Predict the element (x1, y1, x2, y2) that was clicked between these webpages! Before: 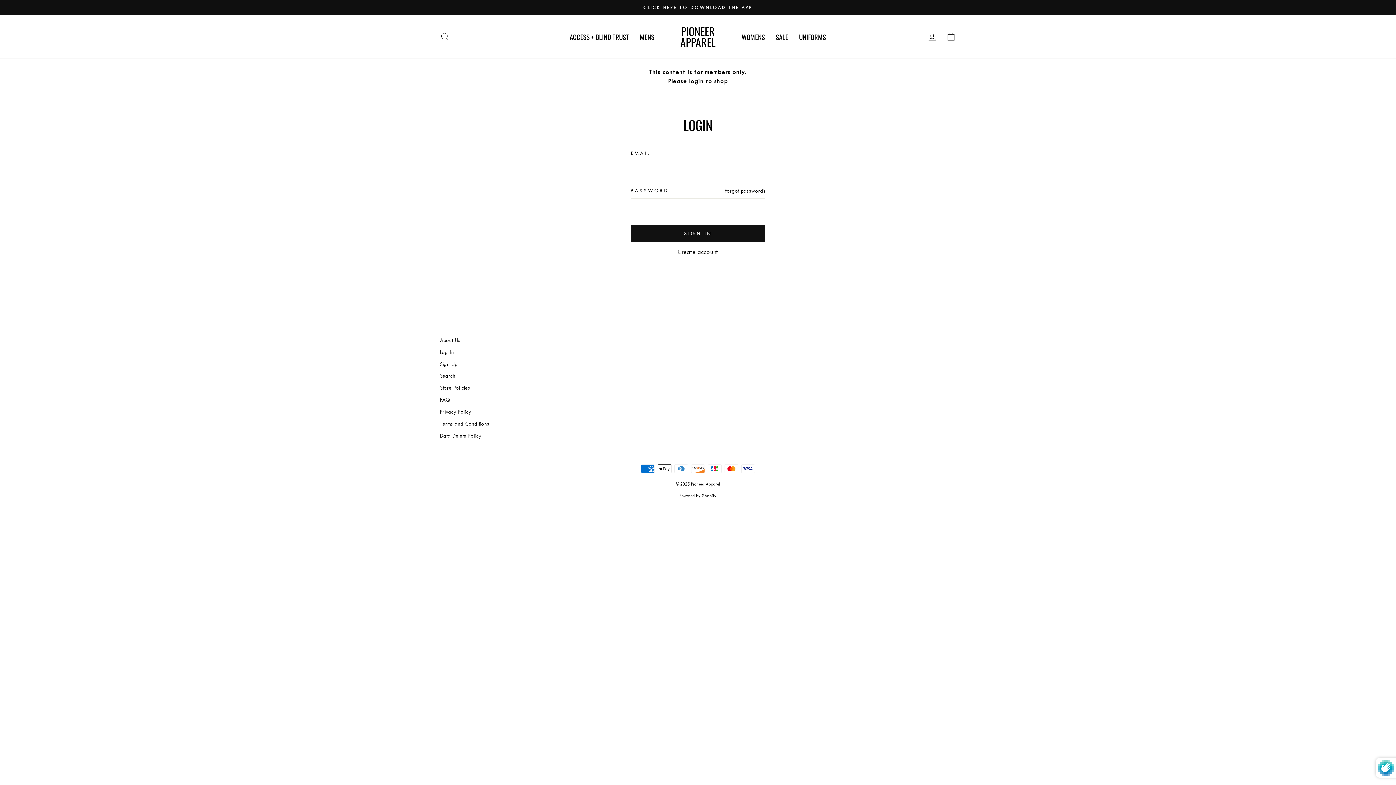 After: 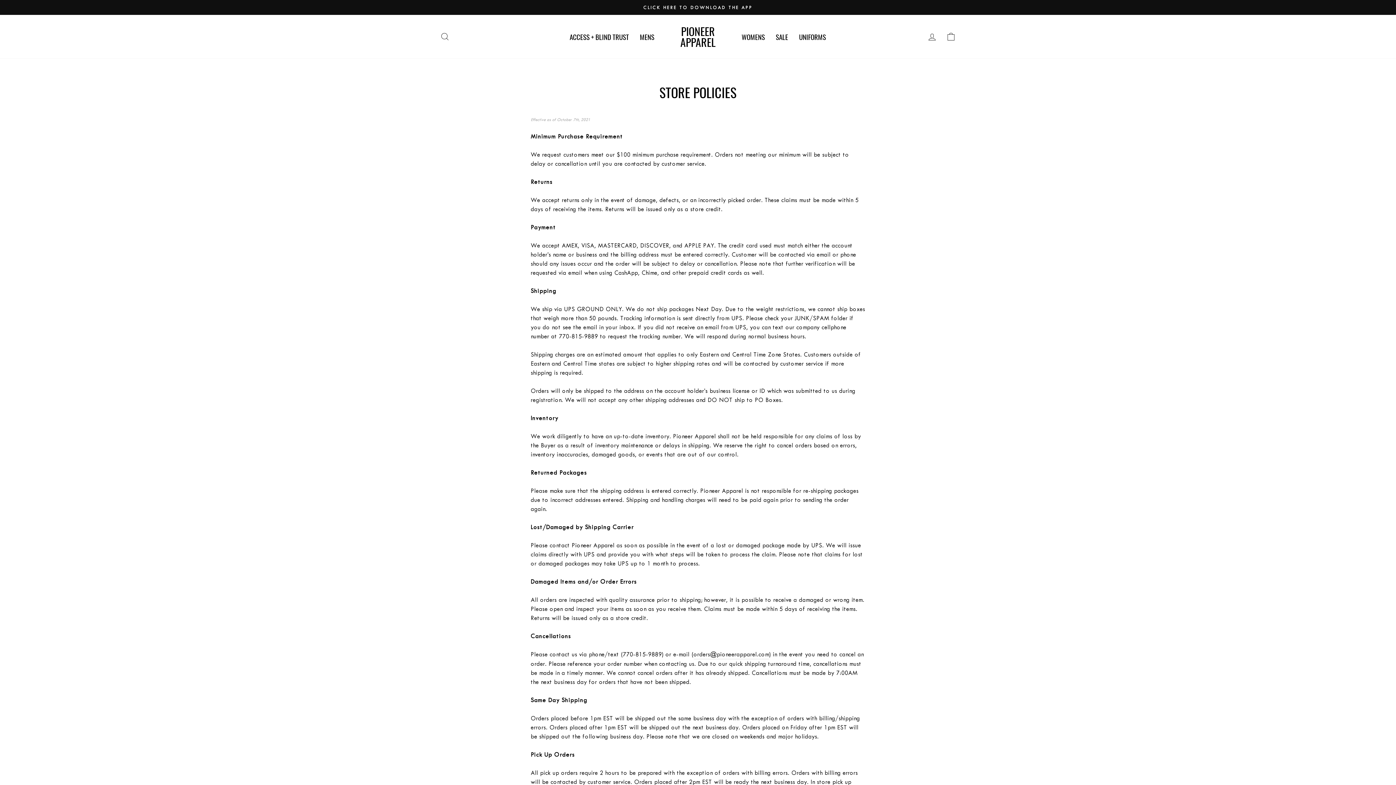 Action: label: Store Policies bbox: (440, 383, 470, 393)